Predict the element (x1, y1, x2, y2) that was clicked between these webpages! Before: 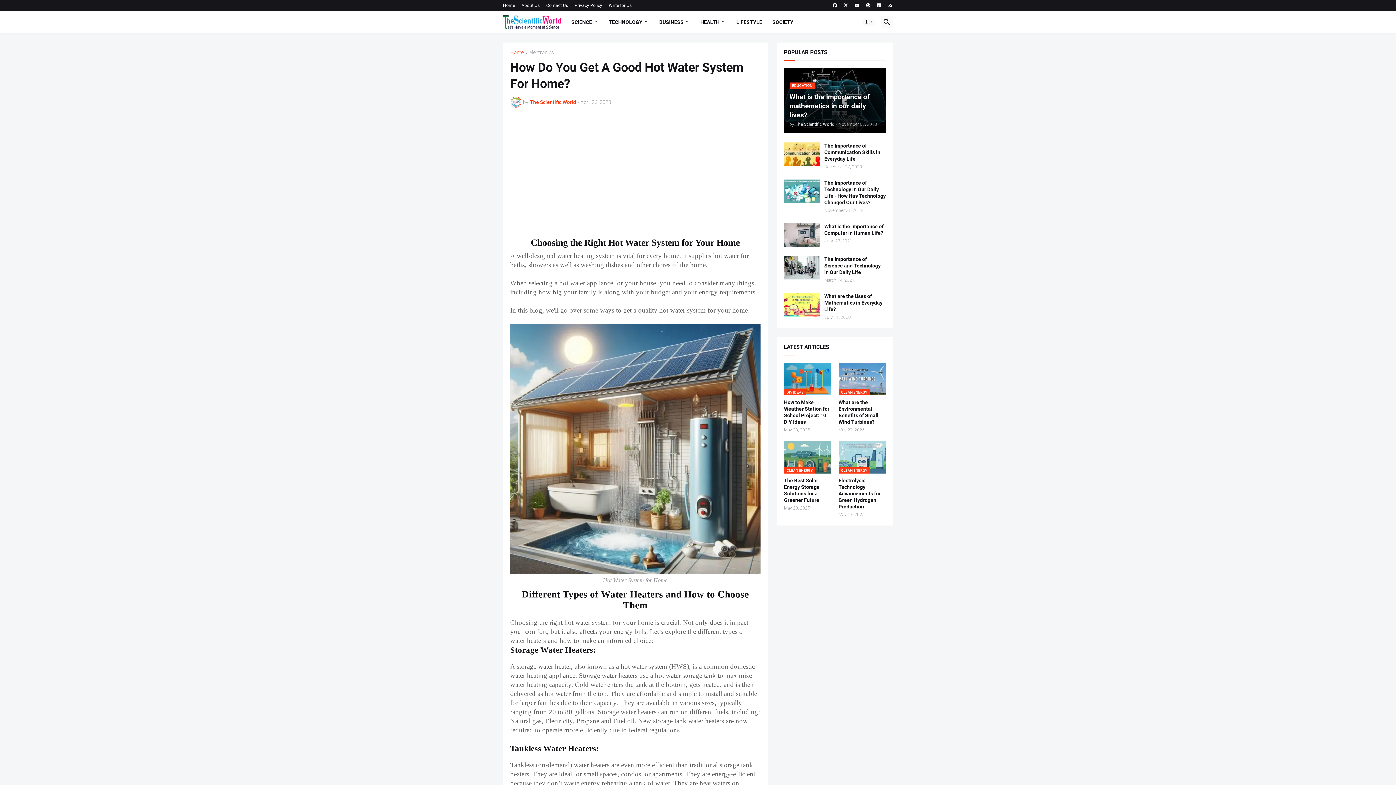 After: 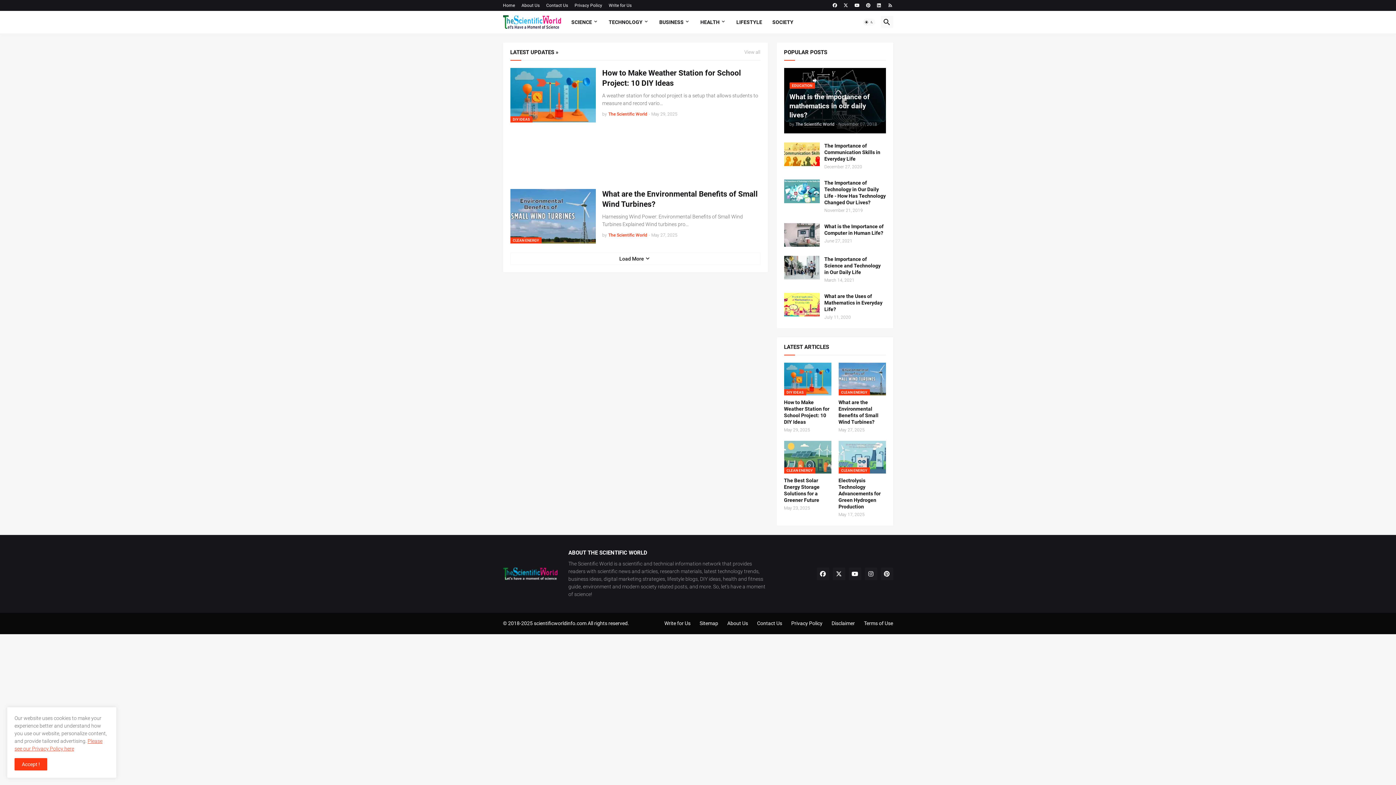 Action: label: Home bbox: (503, 0, 515, 10)